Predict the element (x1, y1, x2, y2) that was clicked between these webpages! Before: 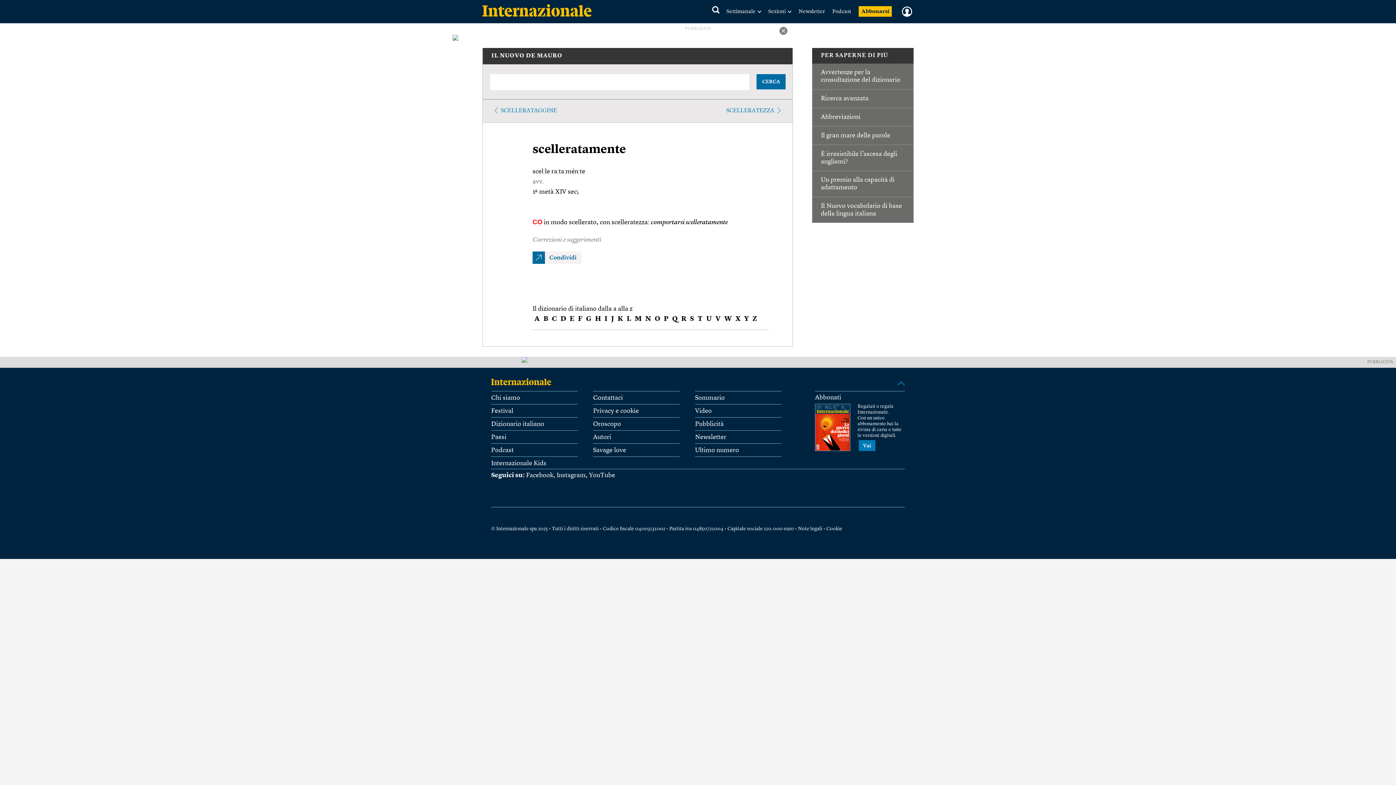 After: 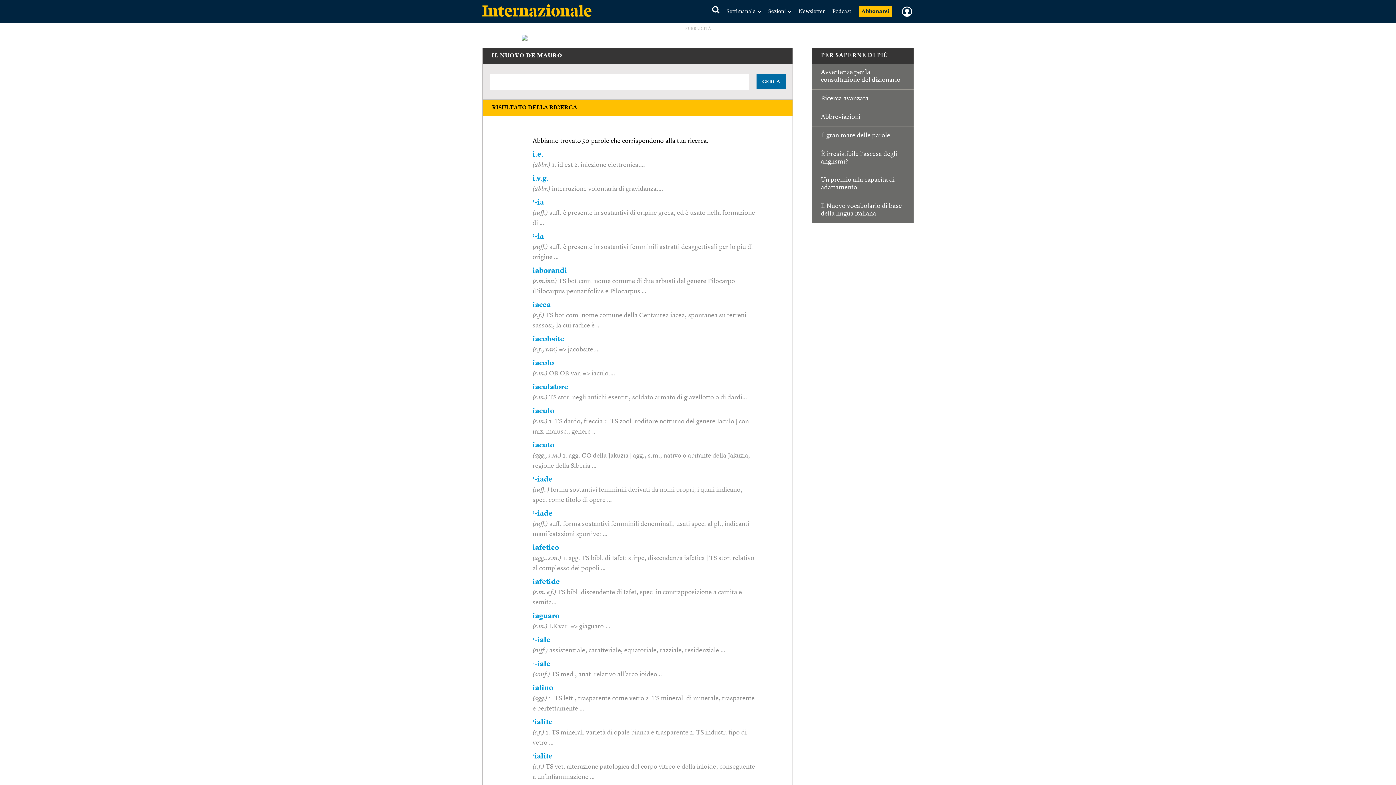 Action: bbox: (604, 315, 607, 322) label: I